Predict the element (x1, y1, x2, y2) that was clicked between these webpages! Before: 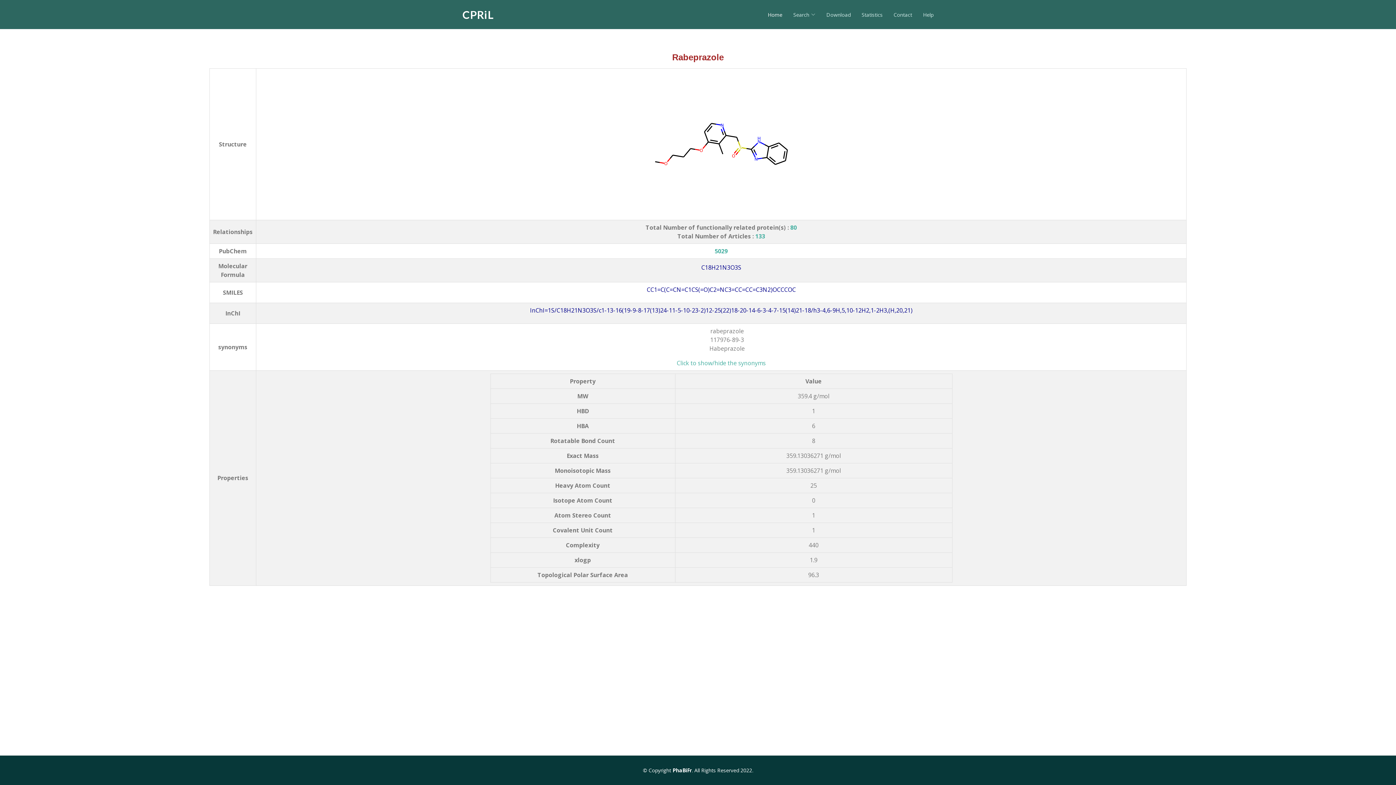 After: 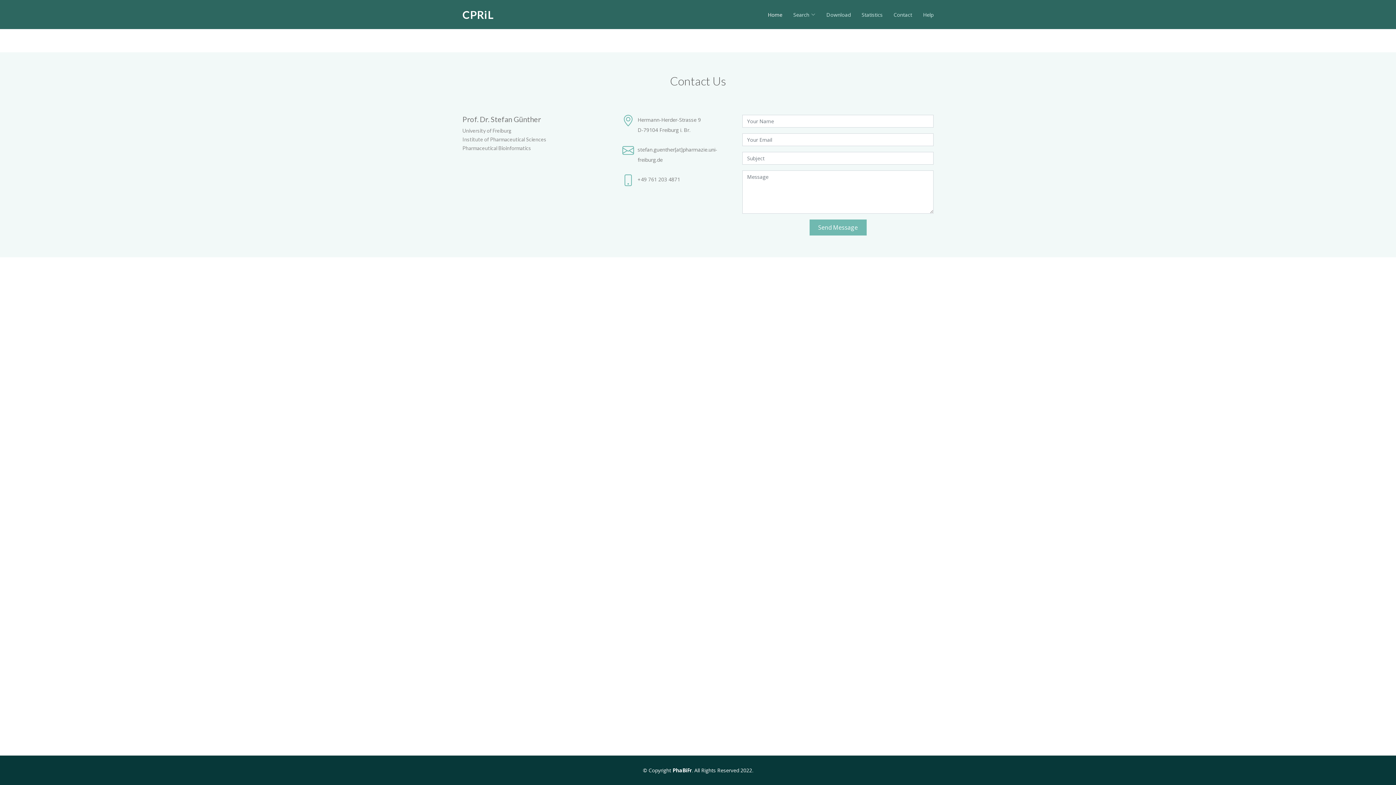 Action: bbox: (882, 7, 912, 22) label: Contact